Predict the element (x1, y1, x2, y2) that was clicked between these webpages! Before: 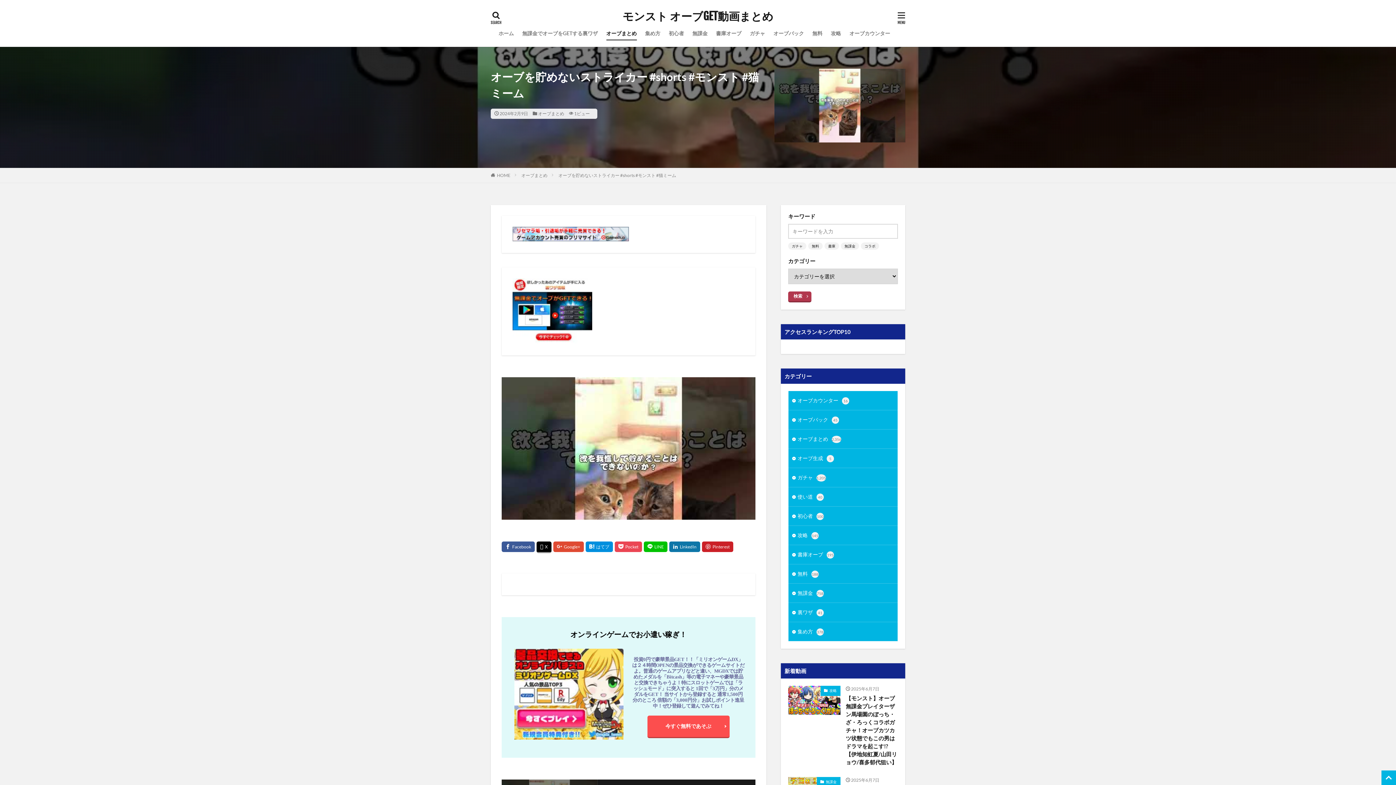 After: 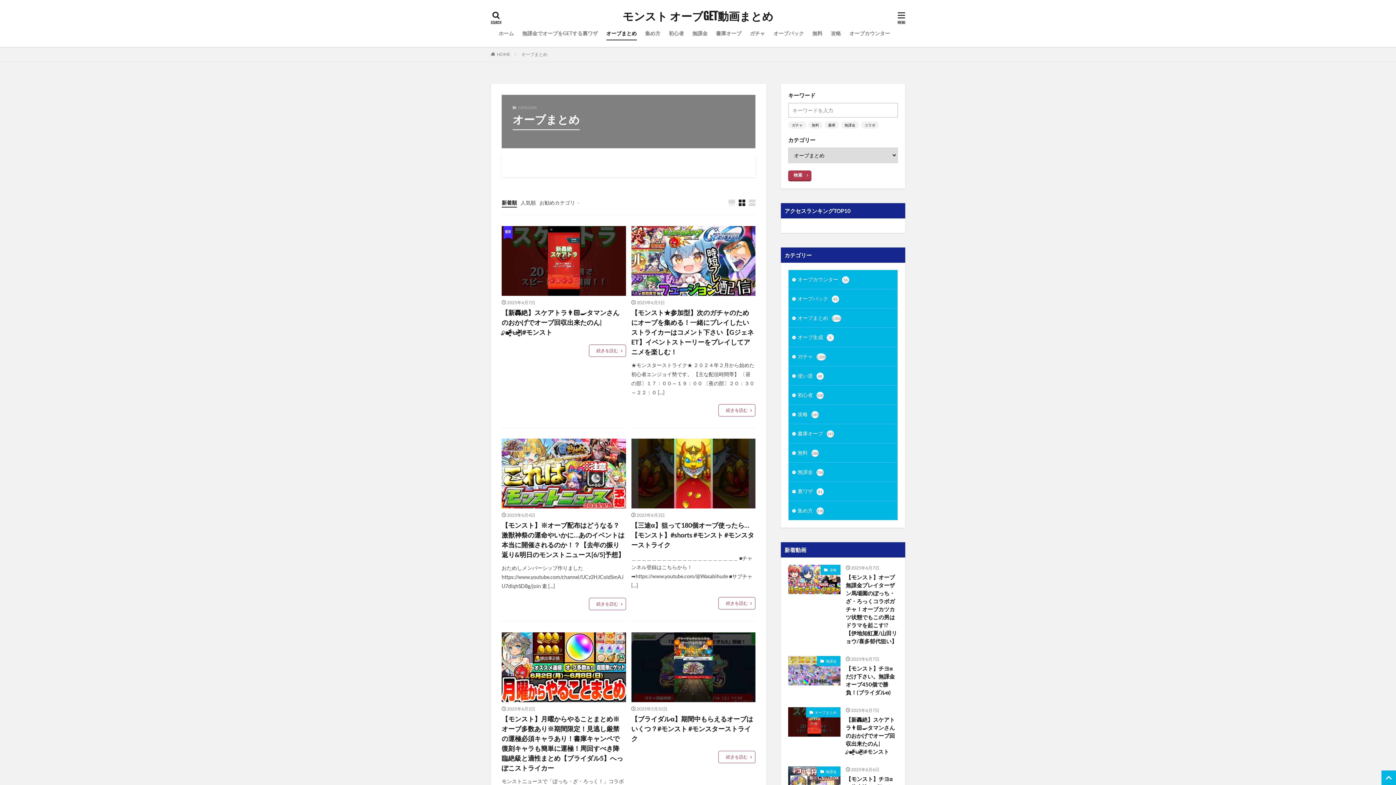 Action: label: オーブまとめ bbox: (606, 27, 636, 40)